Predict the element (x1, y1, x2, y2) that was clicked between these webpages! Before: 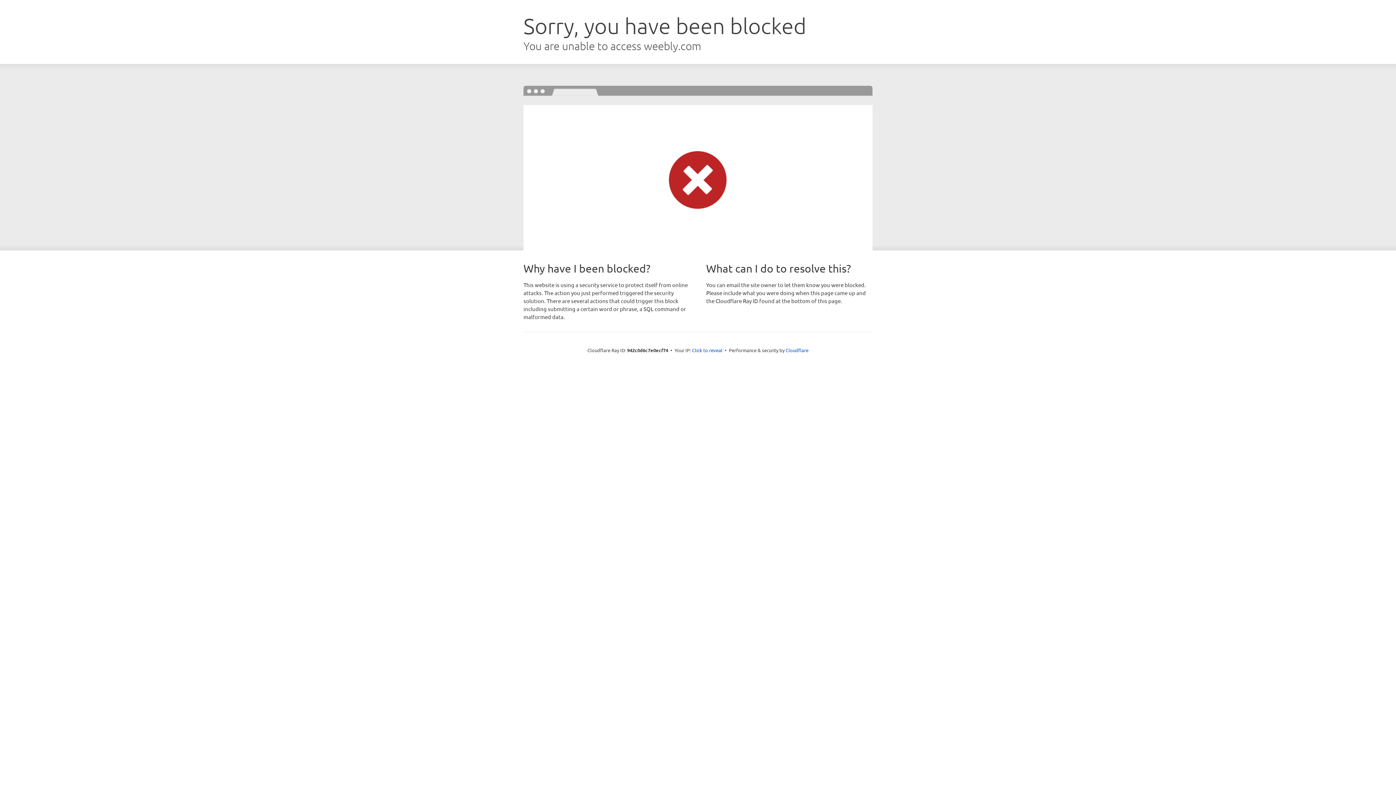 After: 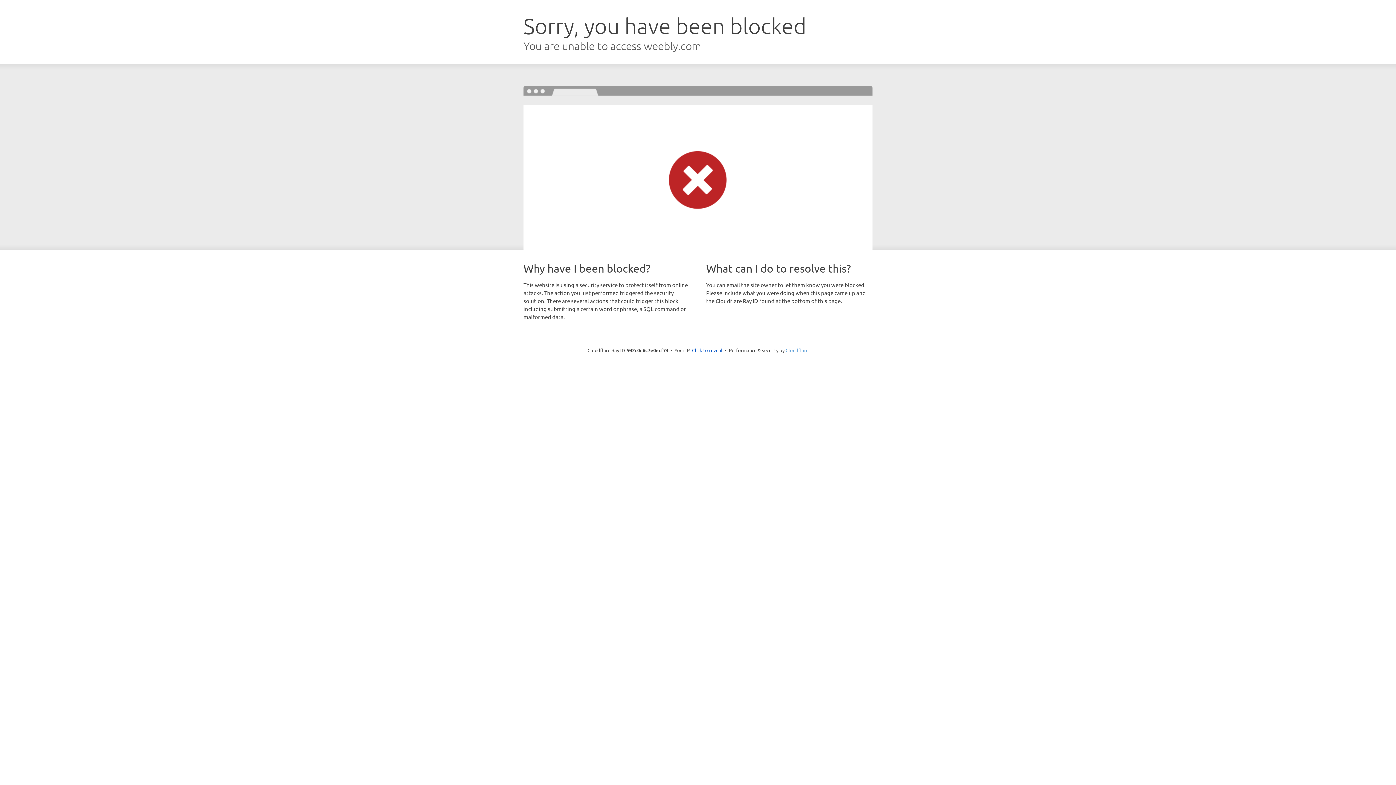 Action: bbox: (785, 347, 808, 353) label: Cloudflare